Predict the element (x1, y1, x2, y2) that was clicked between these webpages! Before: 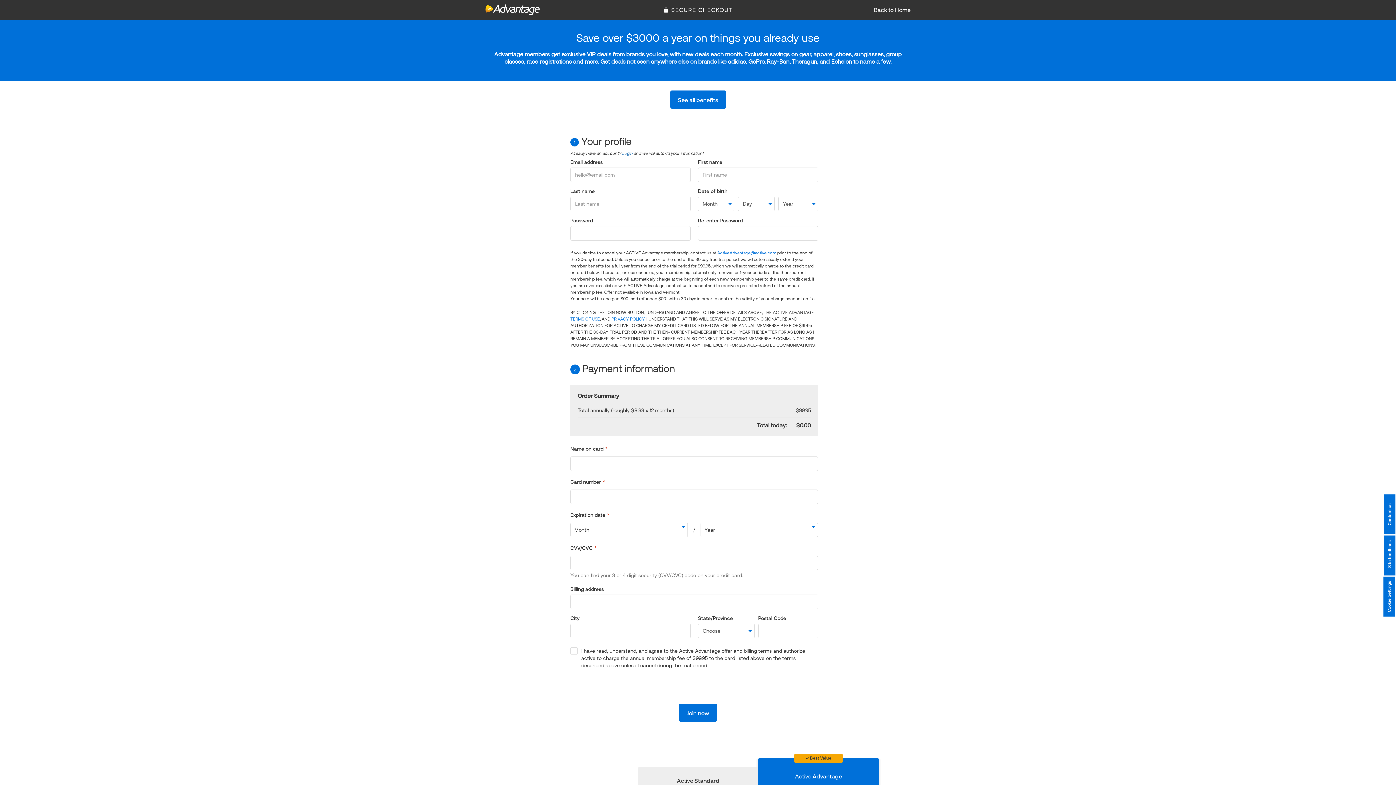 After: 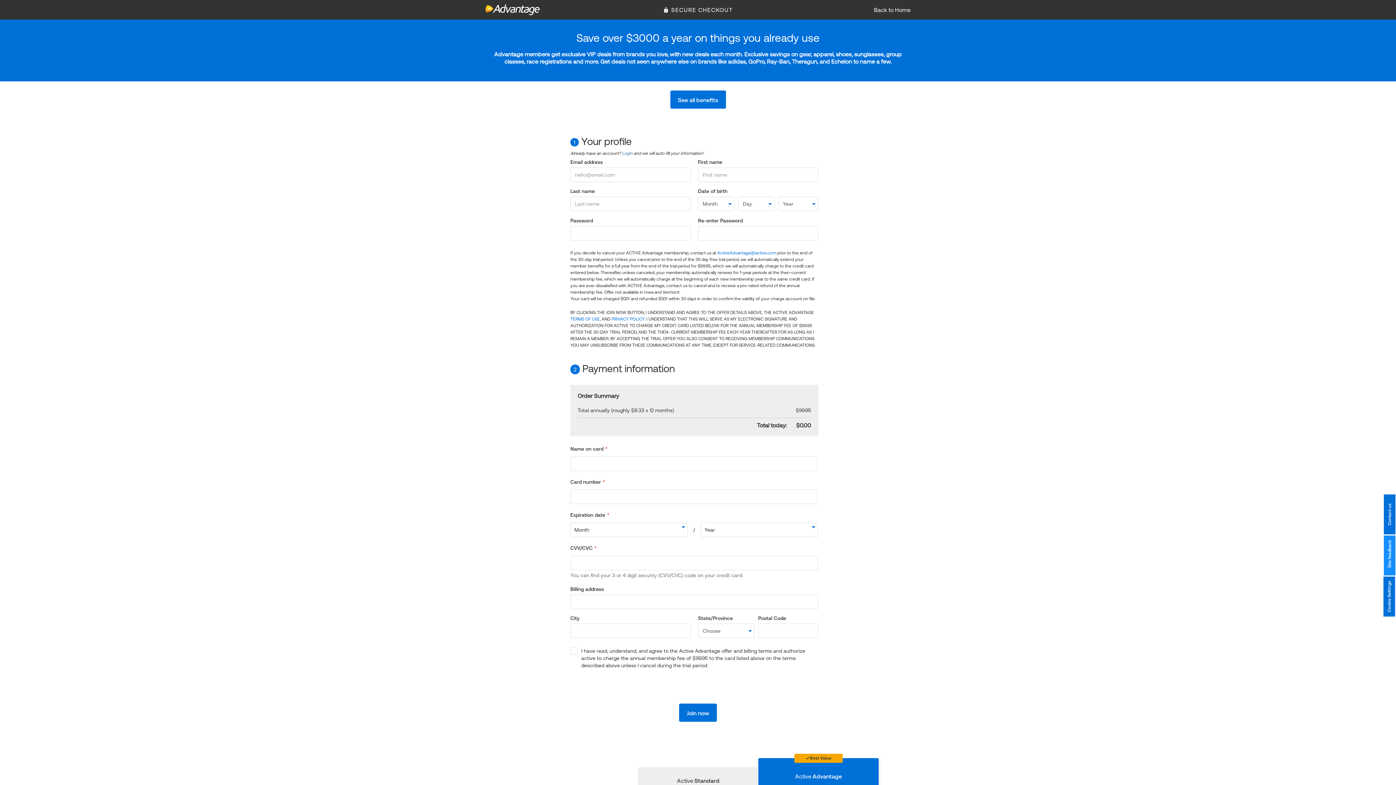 Action: bbox: (1384, 535, 1395, 575) label: Site feedback